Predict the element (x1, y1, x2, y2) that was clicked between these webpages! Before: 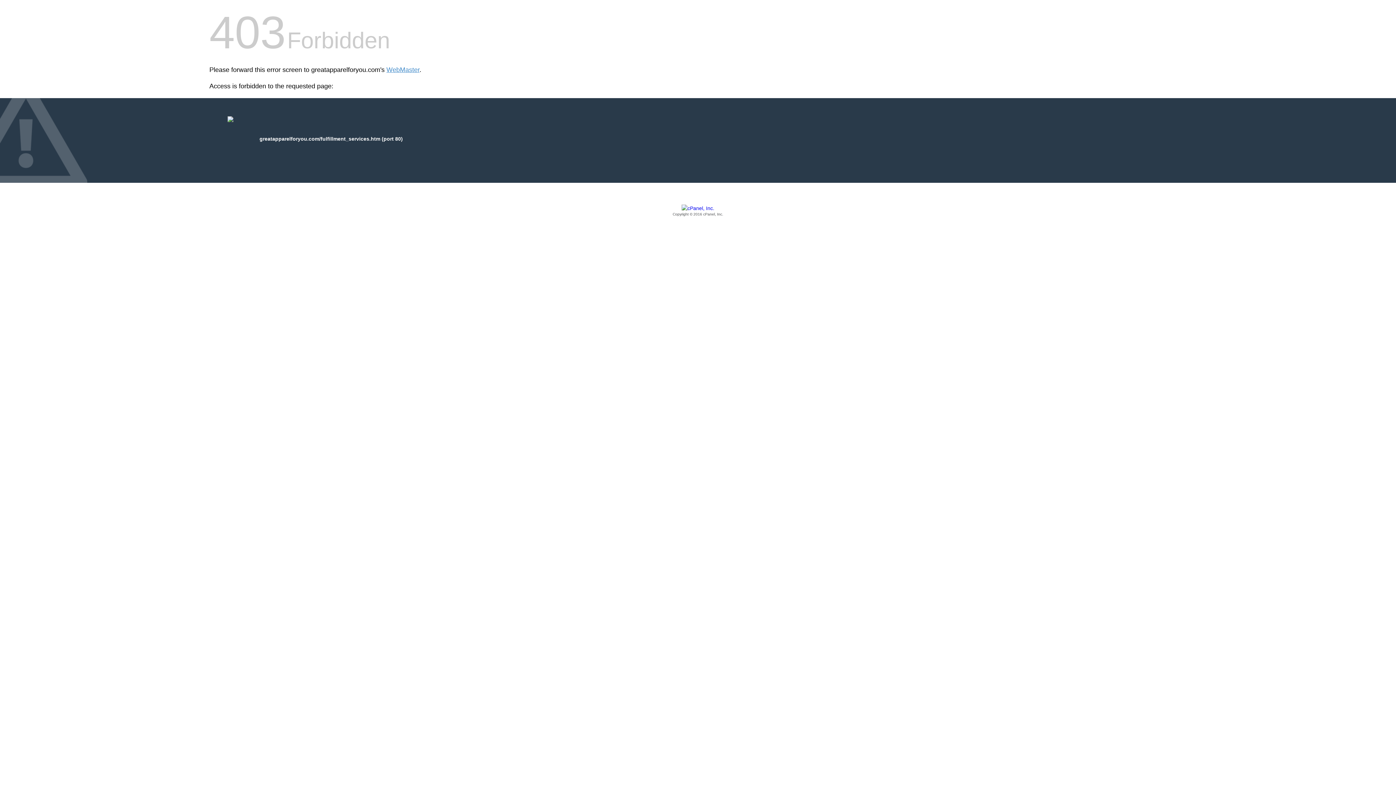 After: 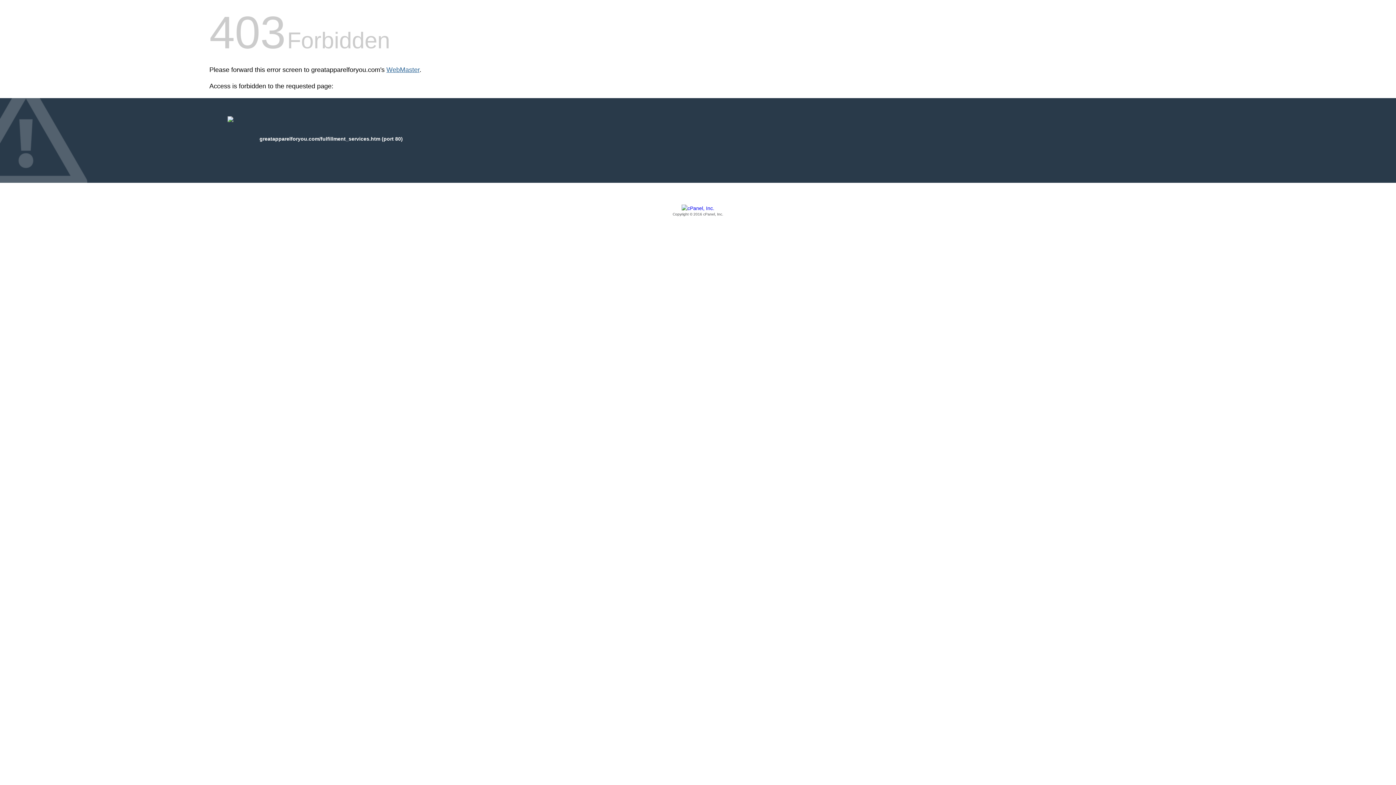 Action: label: WebMaster bbox: (386, 66, 419, 73)